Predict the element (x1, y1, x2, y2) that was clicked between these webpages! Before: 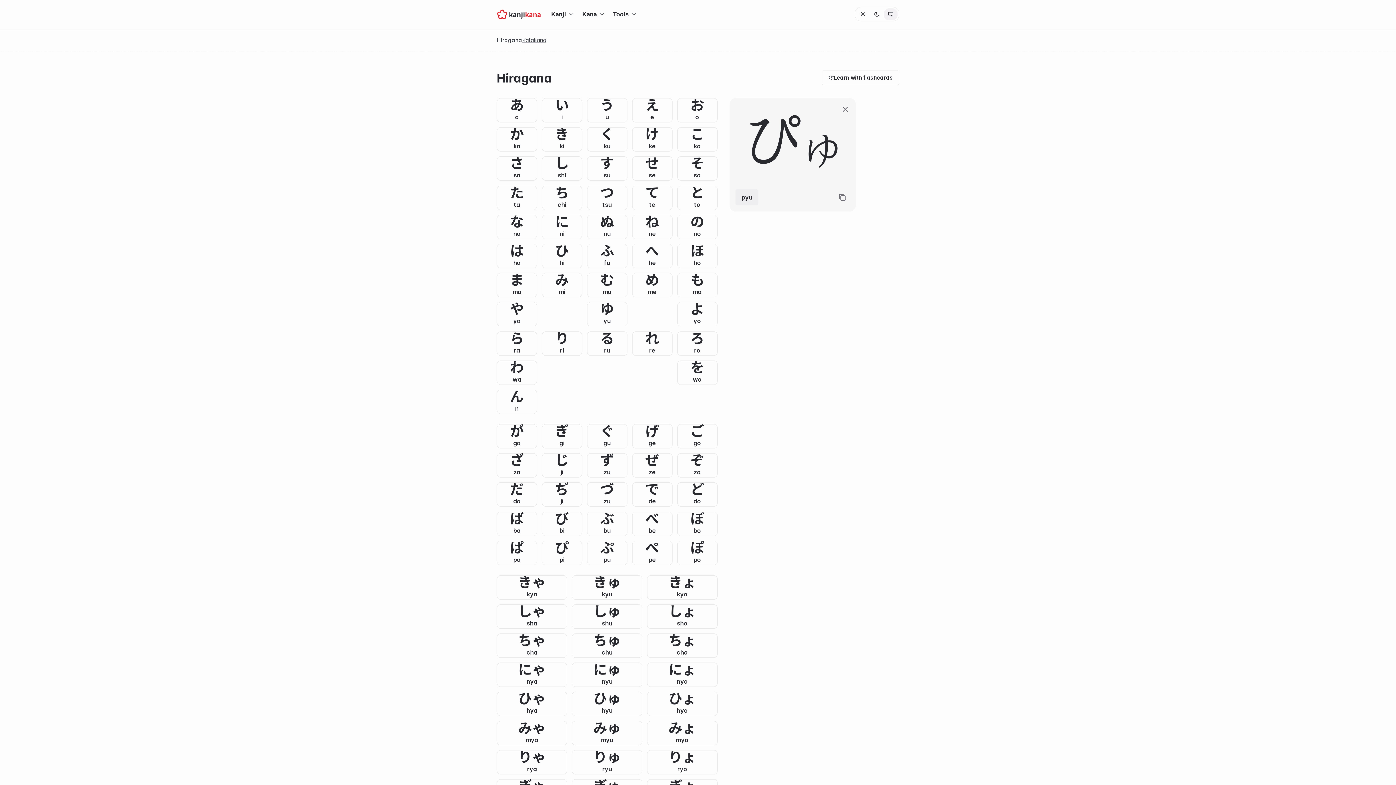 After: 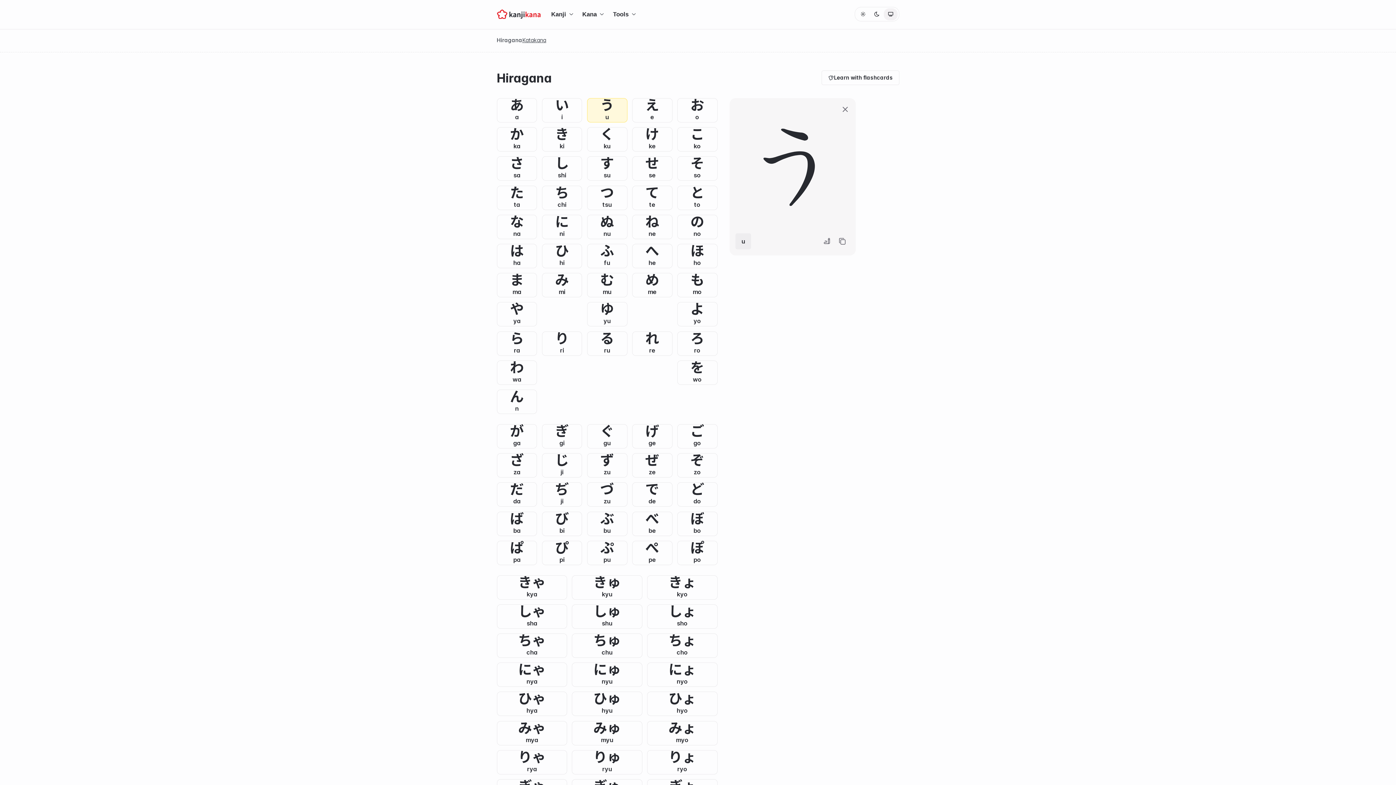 Action: label: う
u bbox: (587, 98, 627, 122)